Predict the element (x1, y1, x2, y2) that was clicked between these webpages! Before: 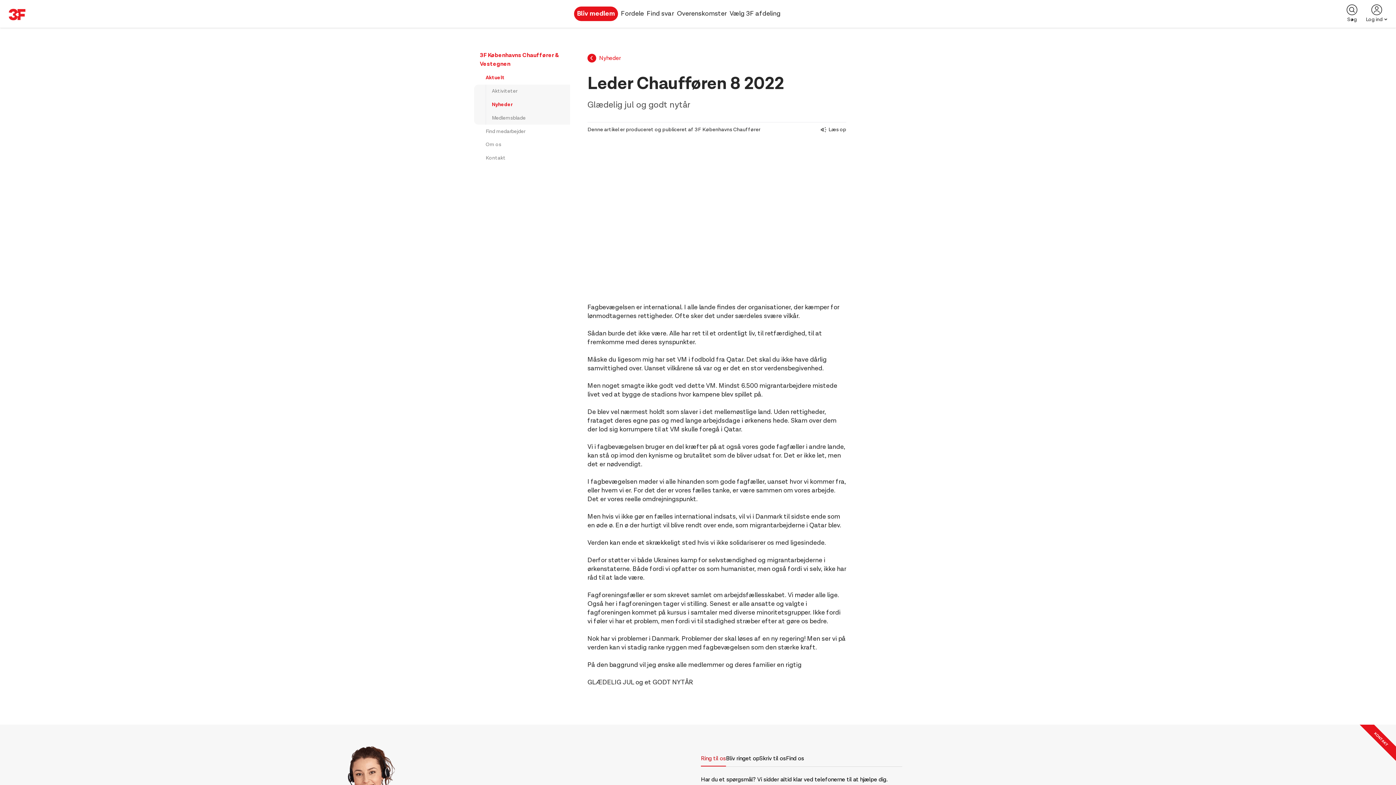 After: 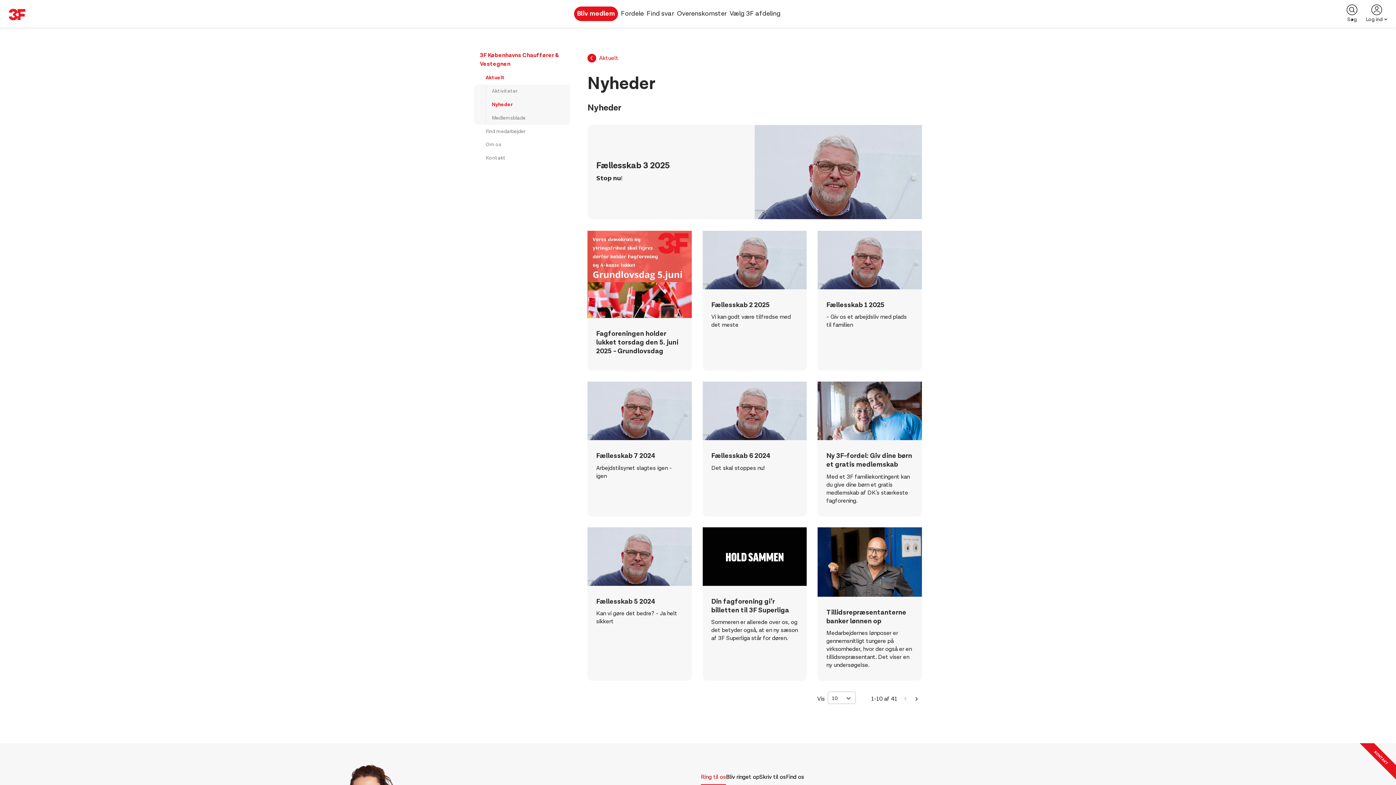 Action: bbox: (587, 50, 621, 65) label: Nyheder